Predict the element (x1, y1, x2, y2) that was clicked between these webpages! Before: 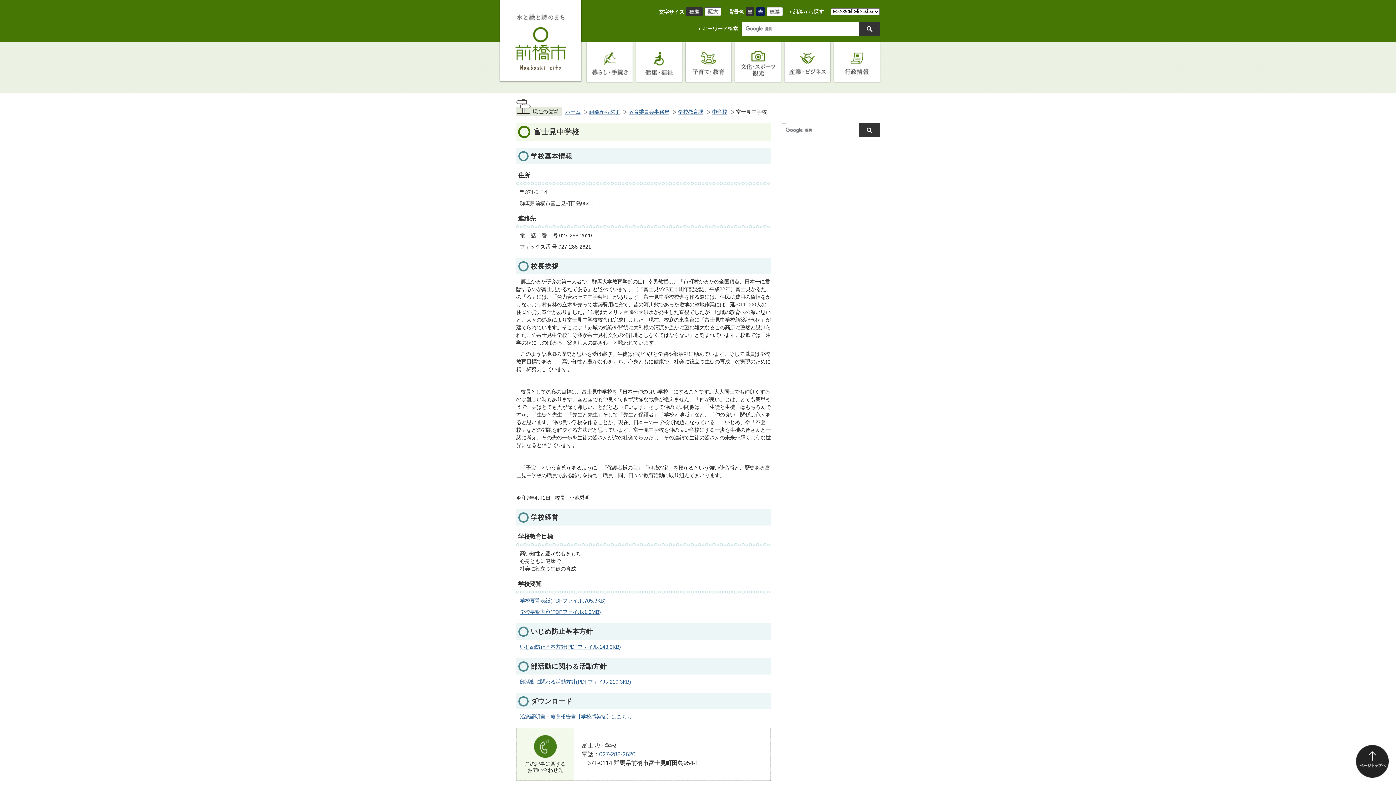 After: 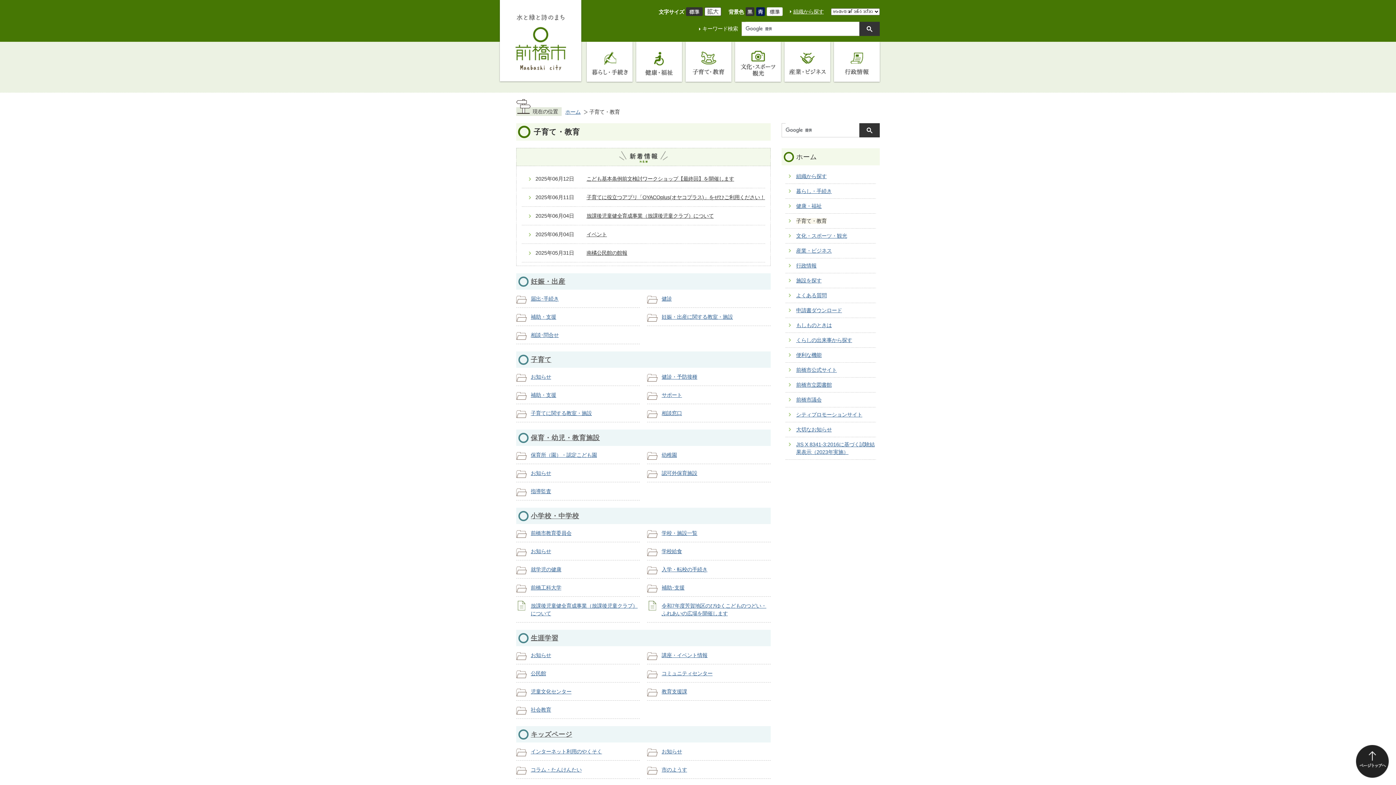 Action: bbox: (685, 41, 731, 81) label: 子育て・教育